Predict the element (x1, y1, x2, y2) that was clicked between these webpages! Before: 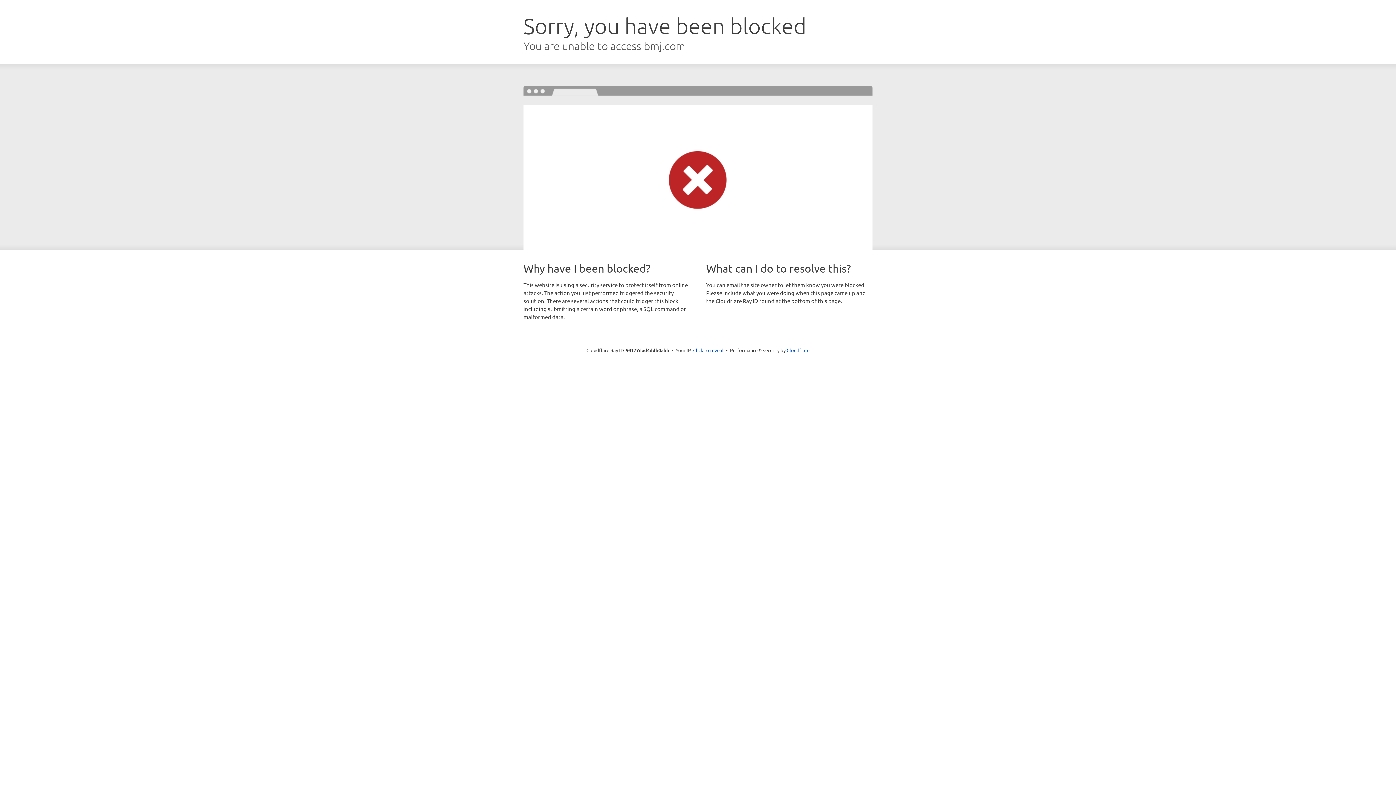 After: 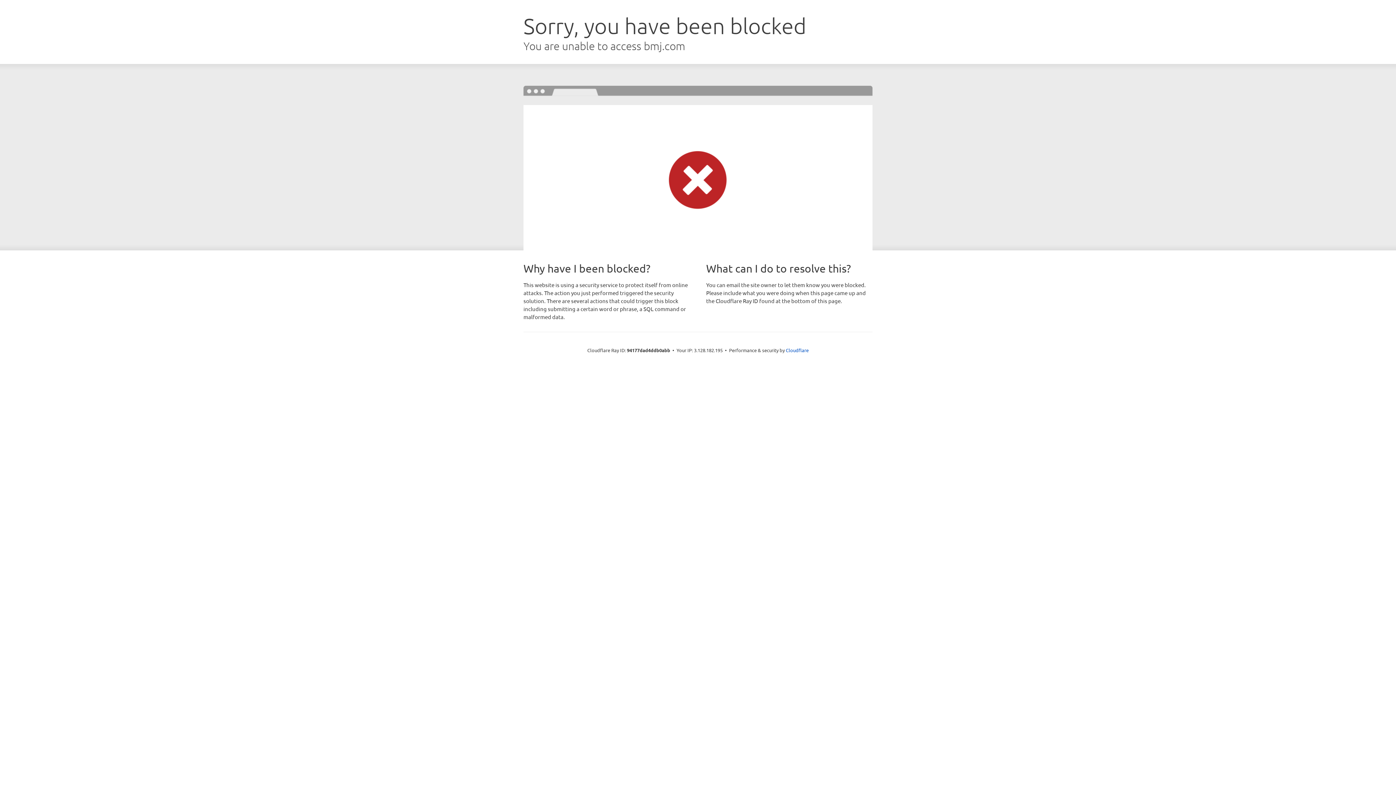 Action: bbox: (693, 346, 723, 353) label: Click to reveal